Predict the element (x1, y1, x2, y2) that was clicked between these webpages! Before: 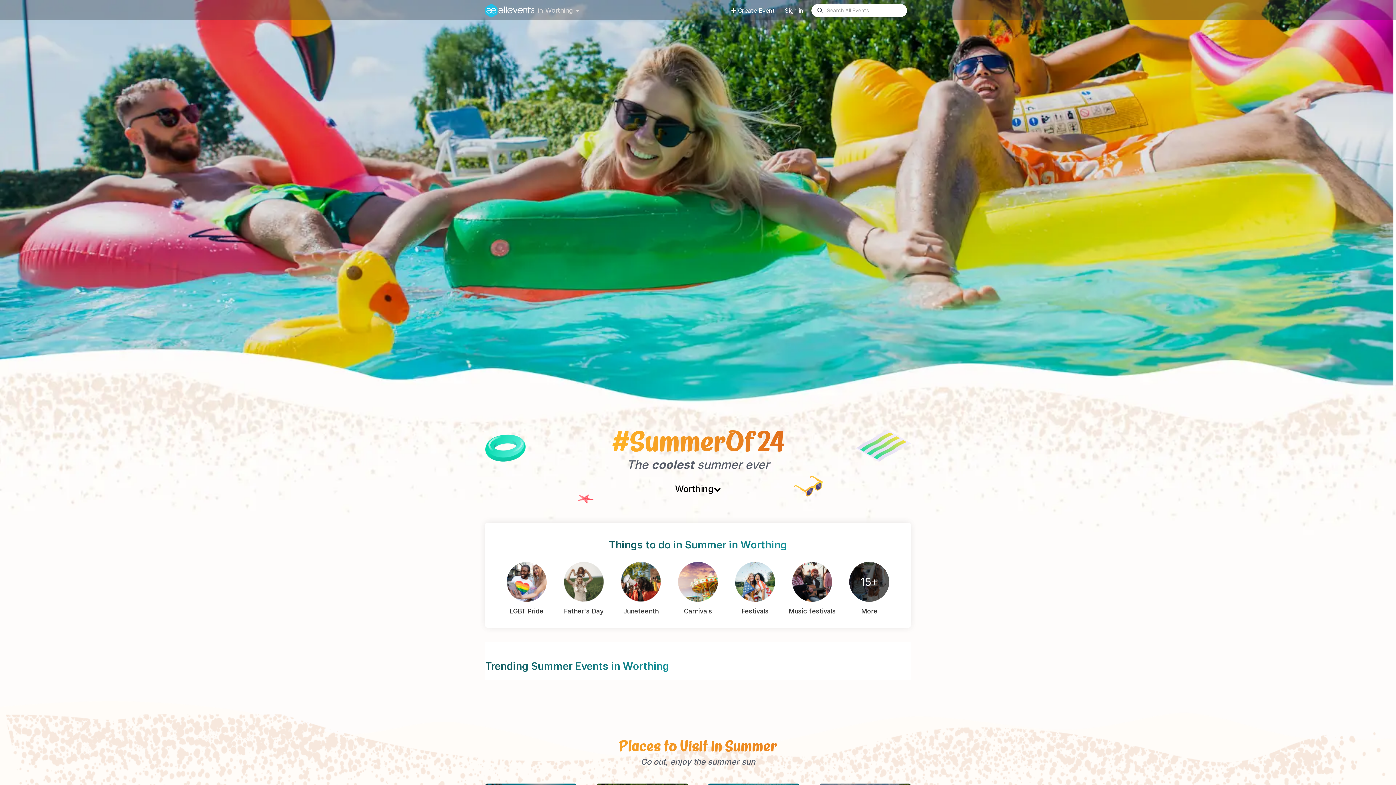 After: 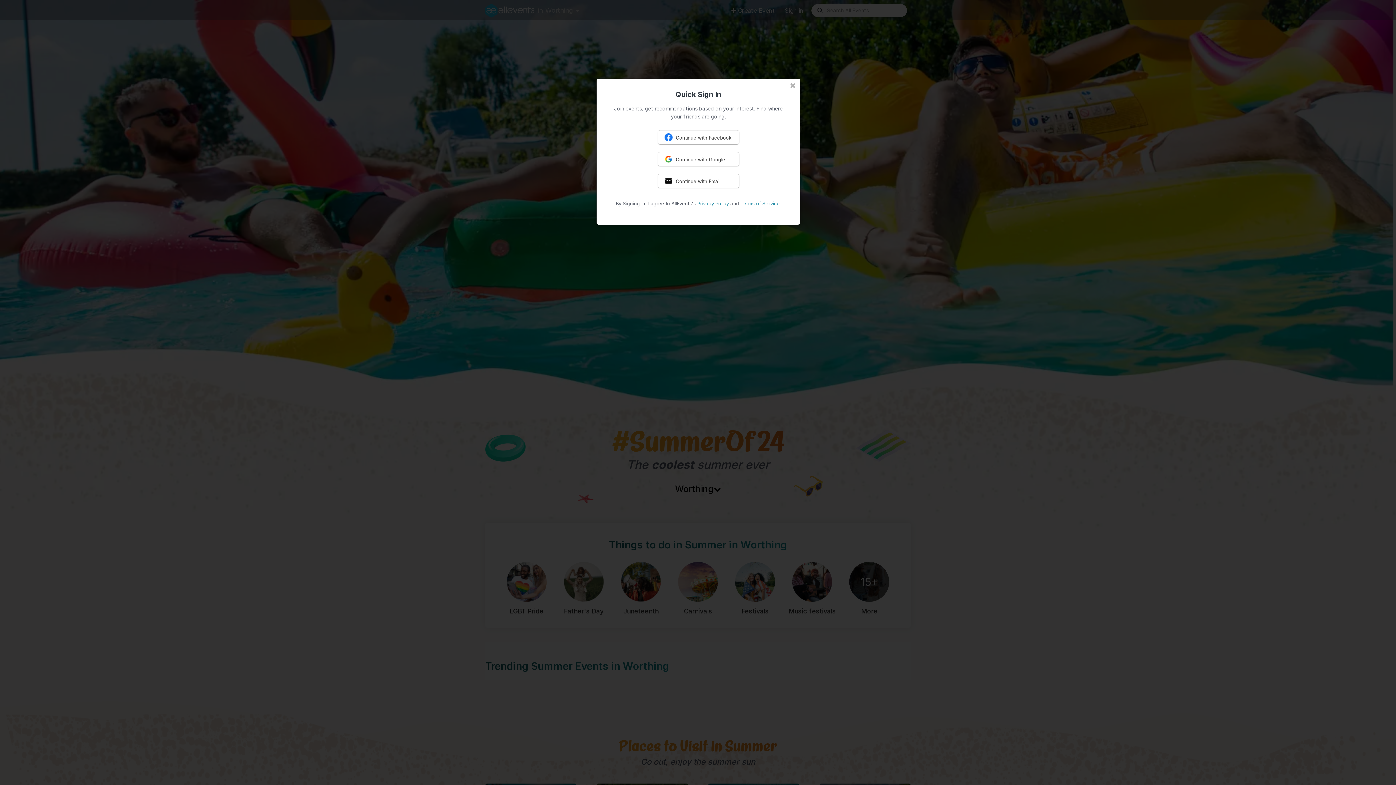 Action: bbox: (780, 4, 808, 16) label: Sign in